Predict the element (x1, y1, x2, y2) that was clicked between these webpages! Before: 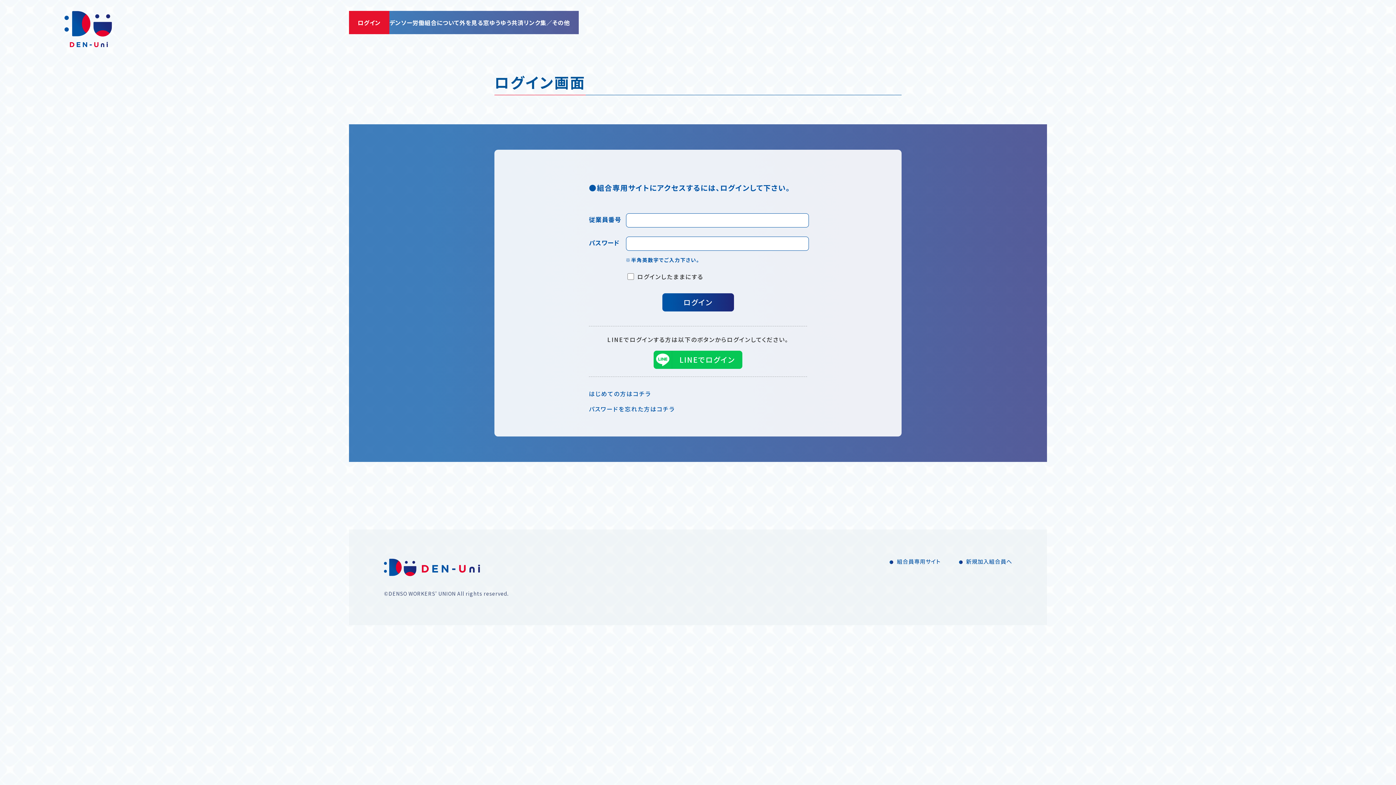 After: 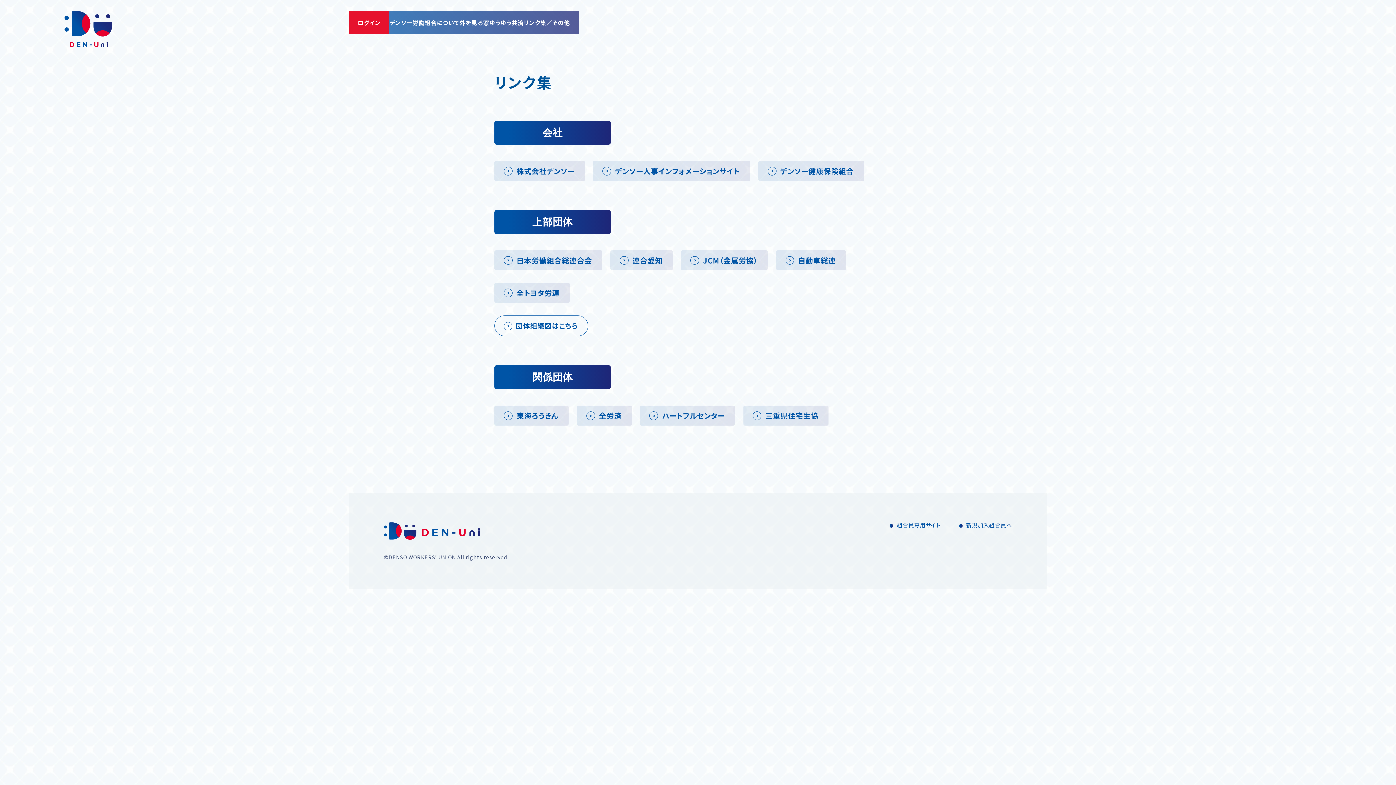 Action: label: リンク集／その他 bbox: (523, 18, 570, 26)